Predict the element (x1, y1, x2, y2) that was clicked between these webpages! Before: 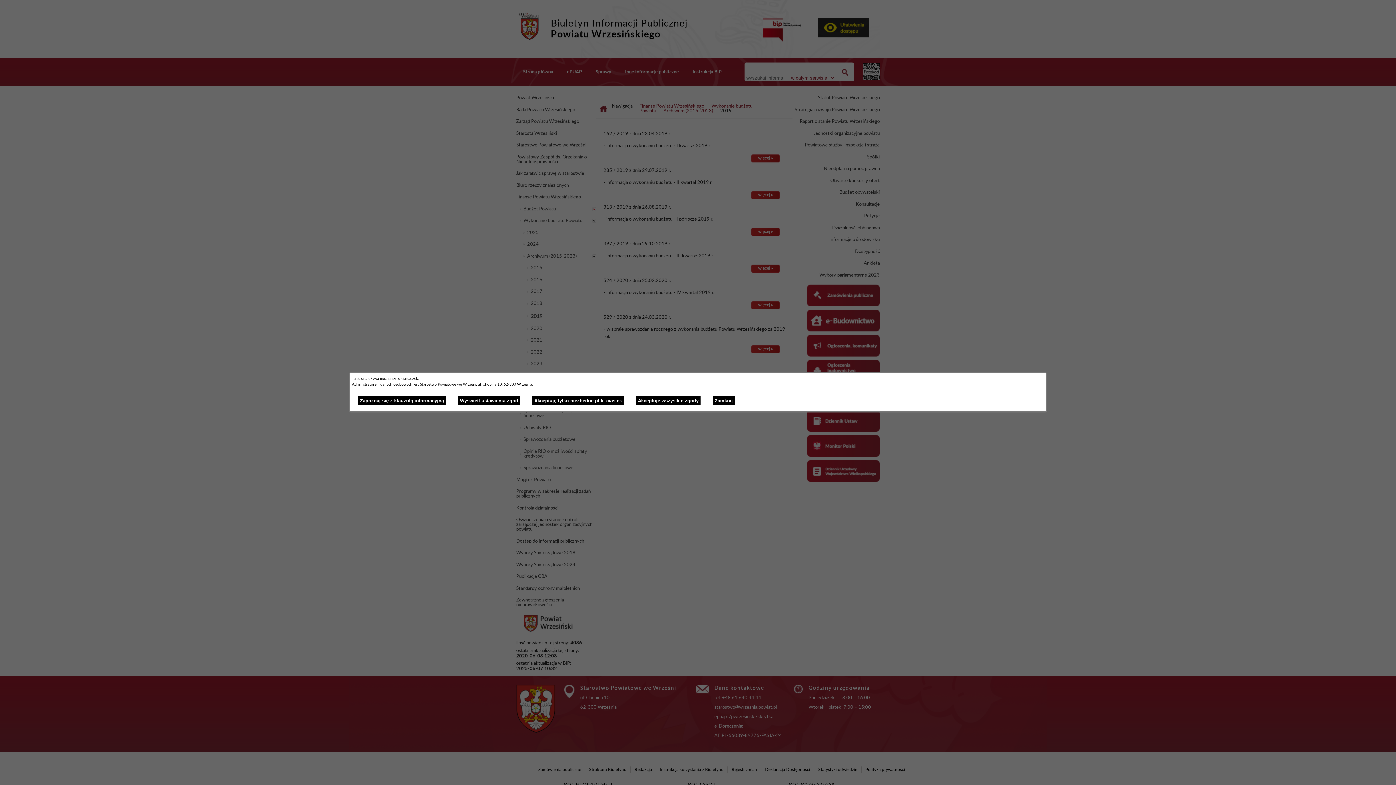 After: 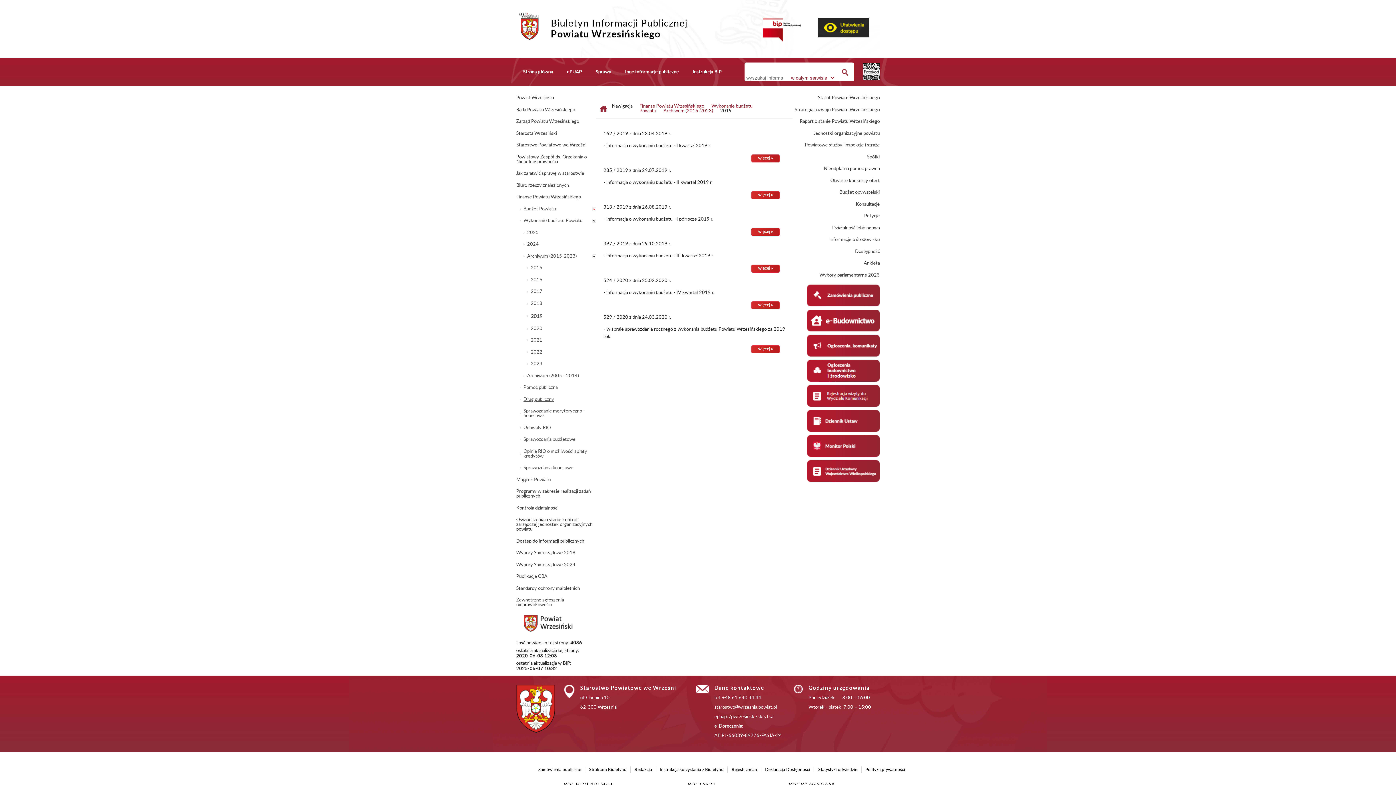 Action: bbox: (532, 396, 623, 405) label: Akceptuję tylko niezbędne pliki ciastek